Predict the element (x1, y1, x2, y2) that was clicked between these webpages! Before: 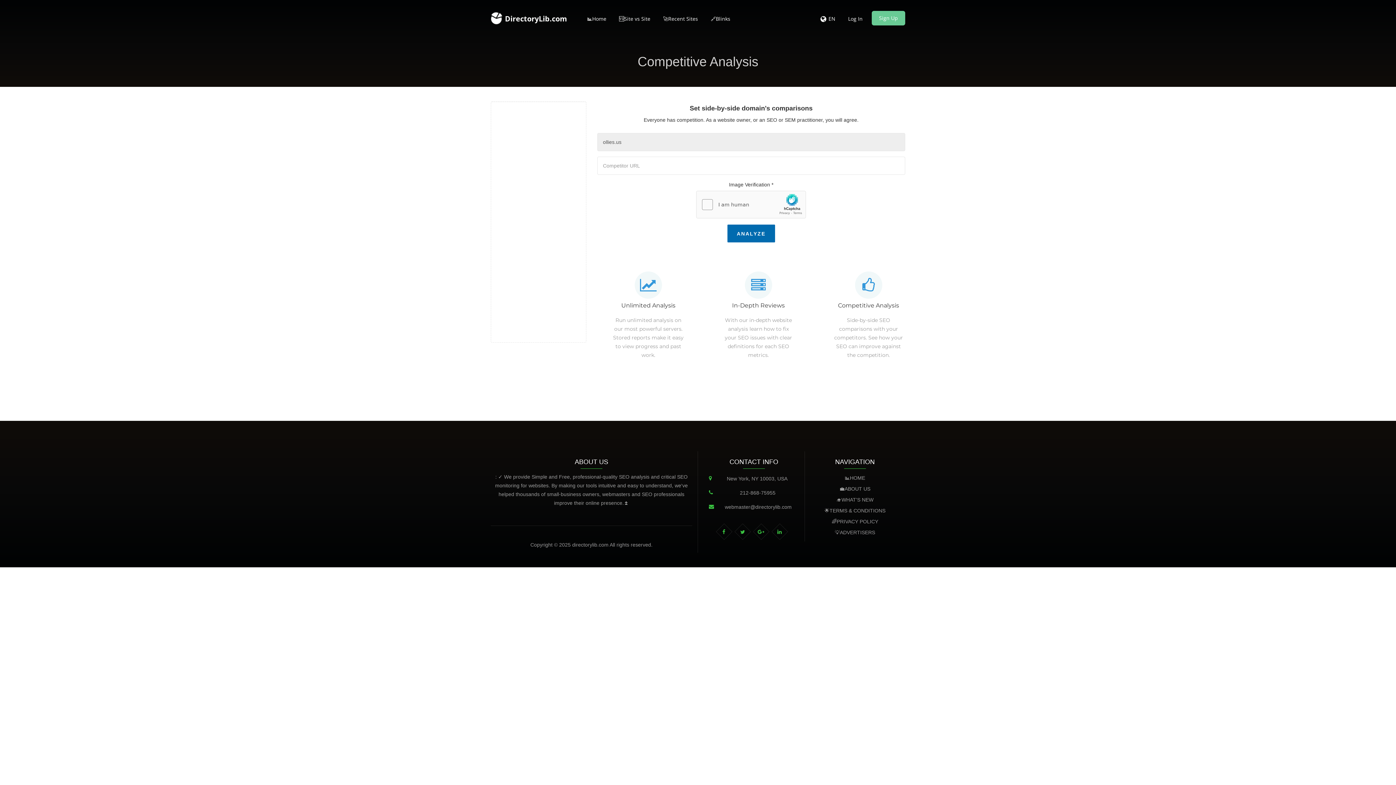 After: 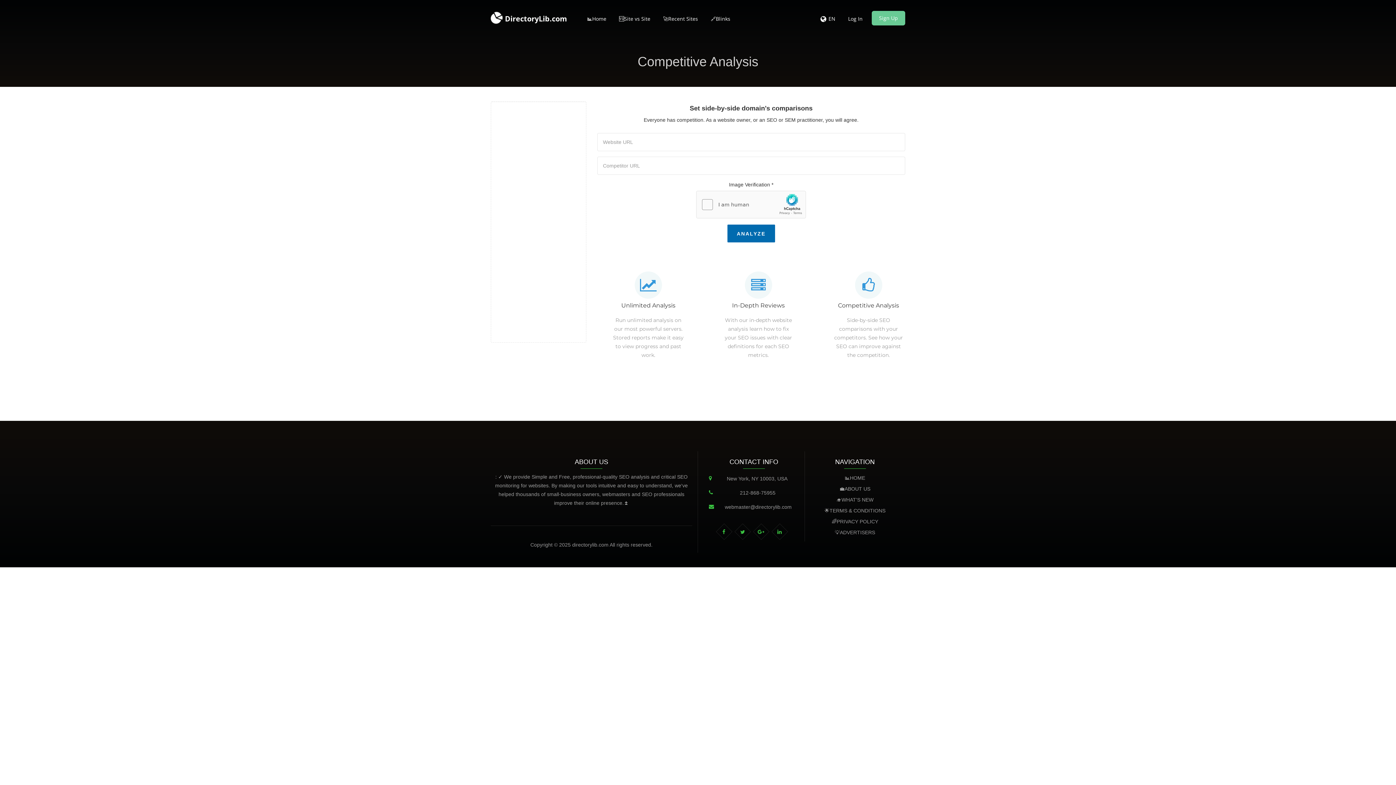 Action: label: 🆚Site vs Site bbox: (615, 10, 654, 26)